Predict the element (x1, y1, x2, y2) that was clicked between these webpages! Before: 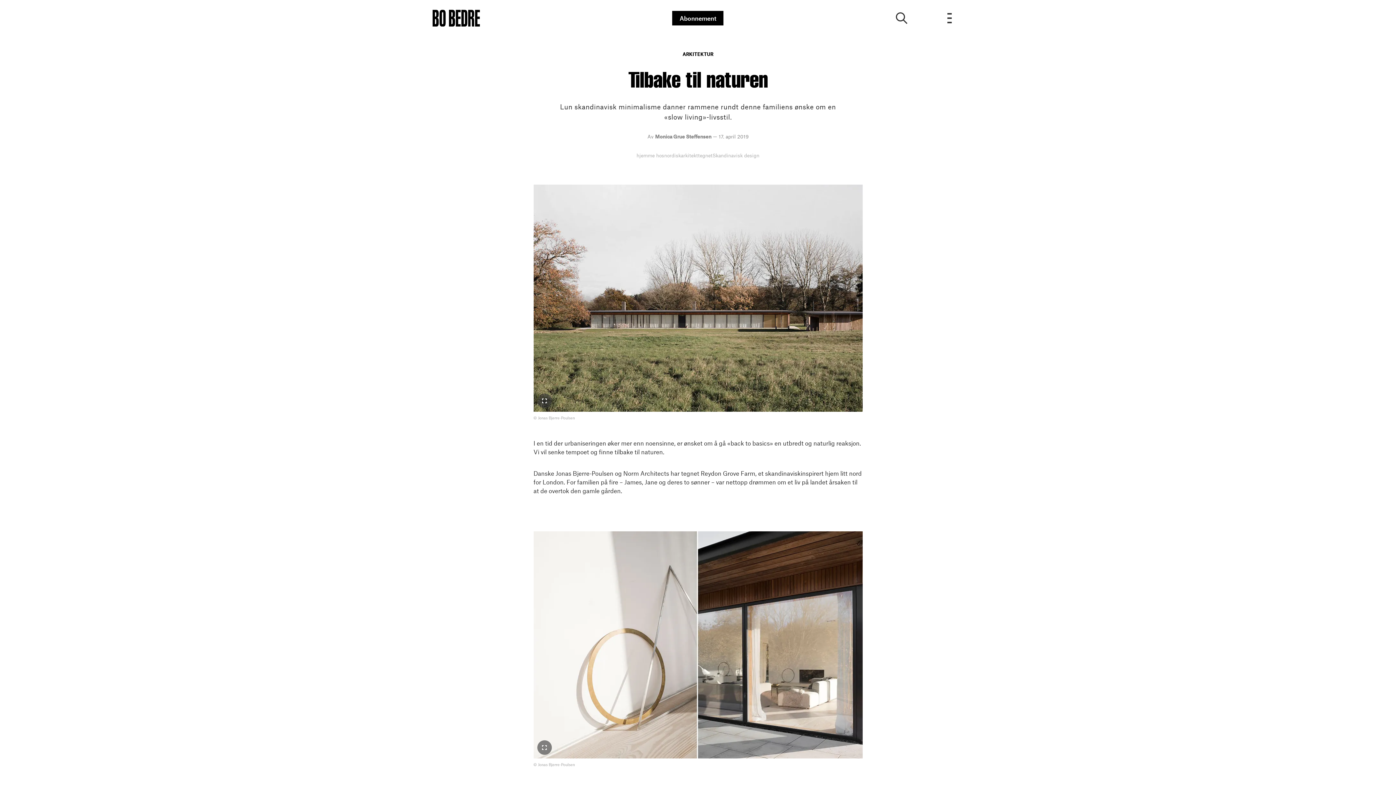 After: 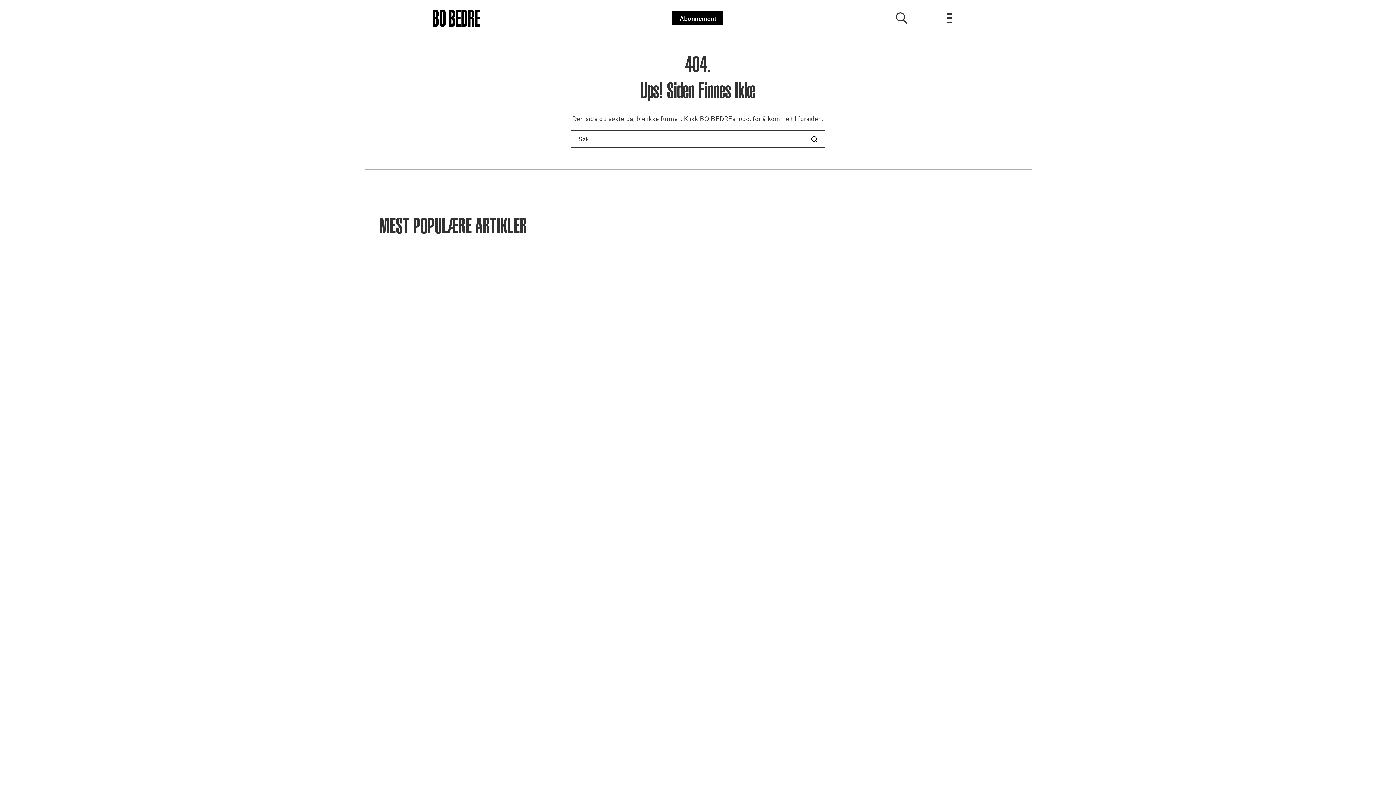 Action: bbox: (712, 152, 759, 159) label: Skandinavisk design